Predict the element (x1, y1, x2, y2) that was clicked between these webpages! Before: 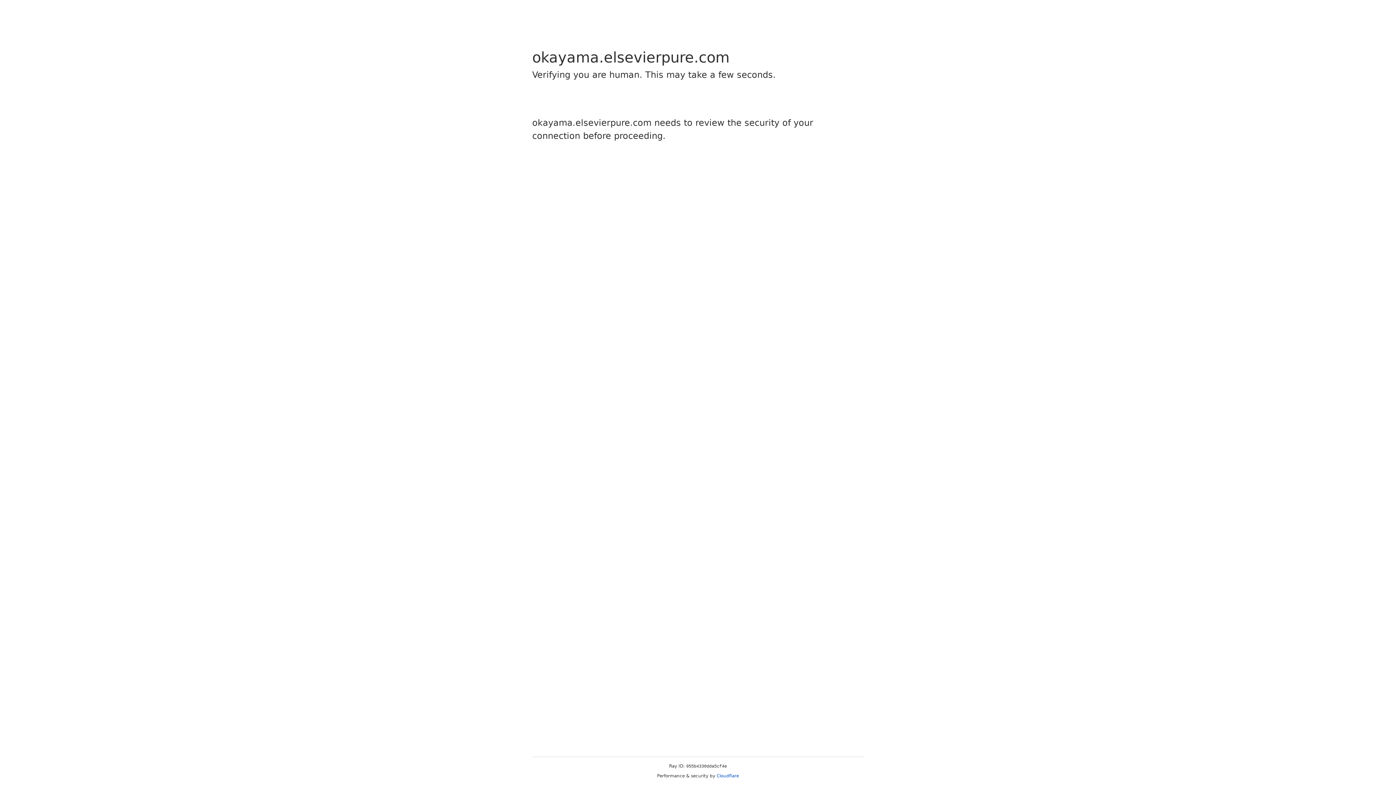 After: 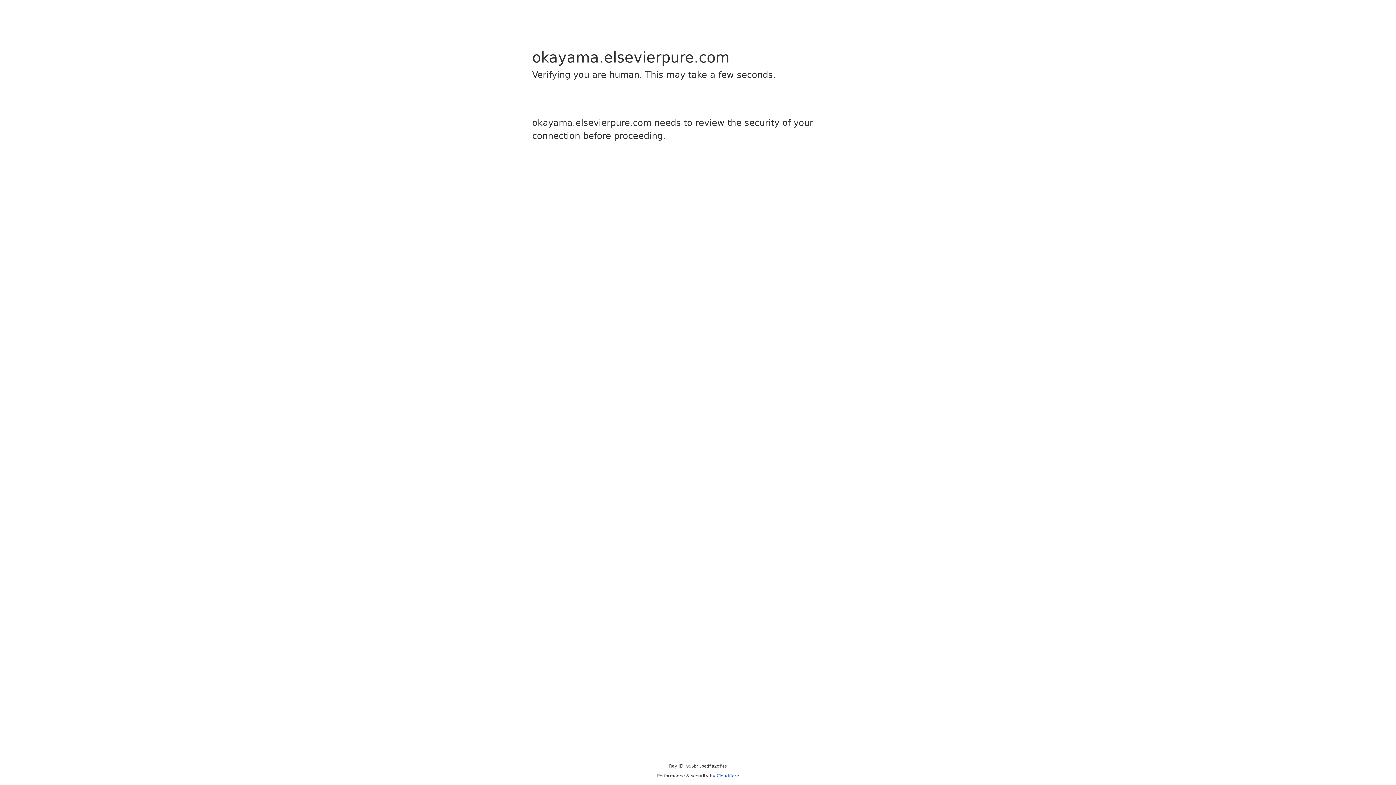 Action: label: Cloudflare bbox: (716, 773, 739, 778)